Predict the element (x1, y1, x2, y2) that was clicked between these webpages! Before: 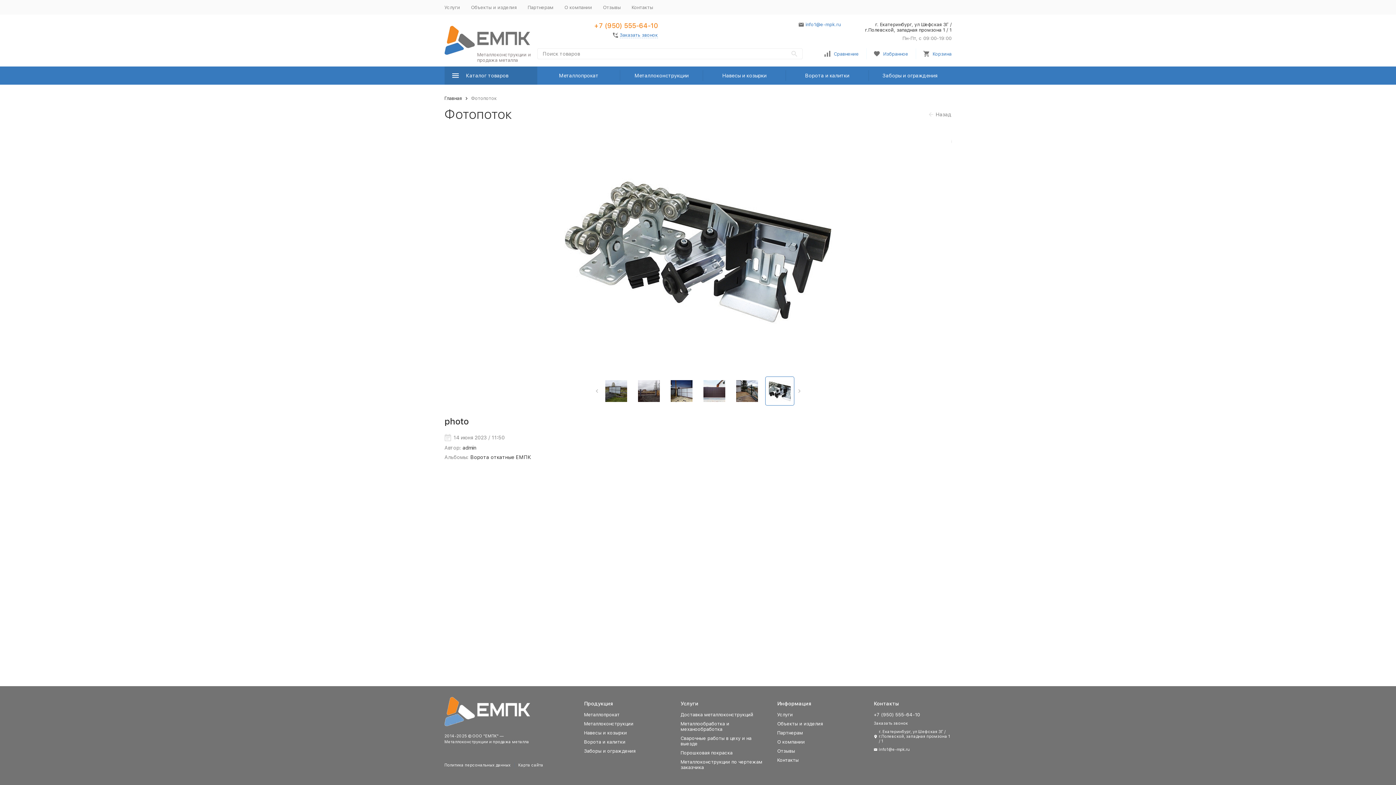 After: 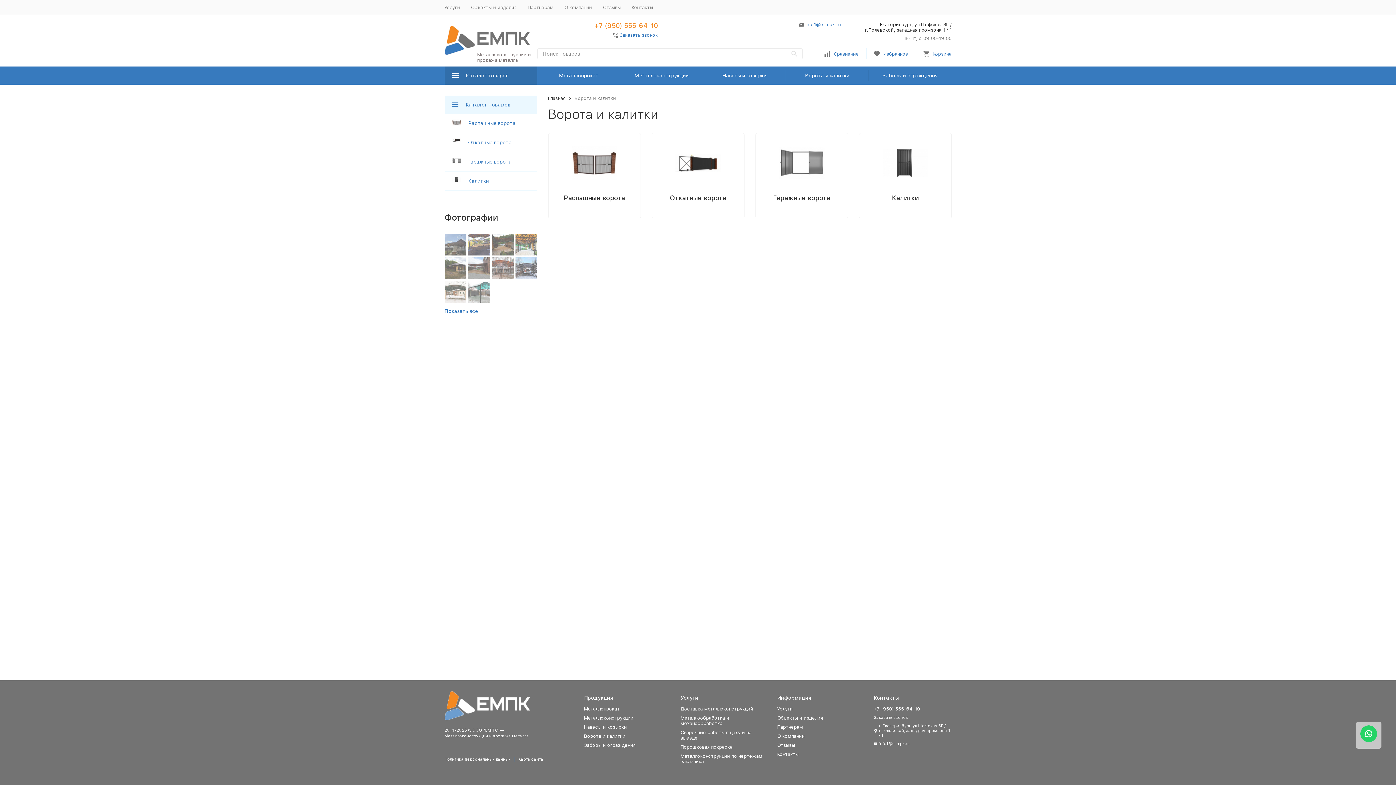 Action: label: Ворота и калитки bbox: (785, 66, 868, 84)